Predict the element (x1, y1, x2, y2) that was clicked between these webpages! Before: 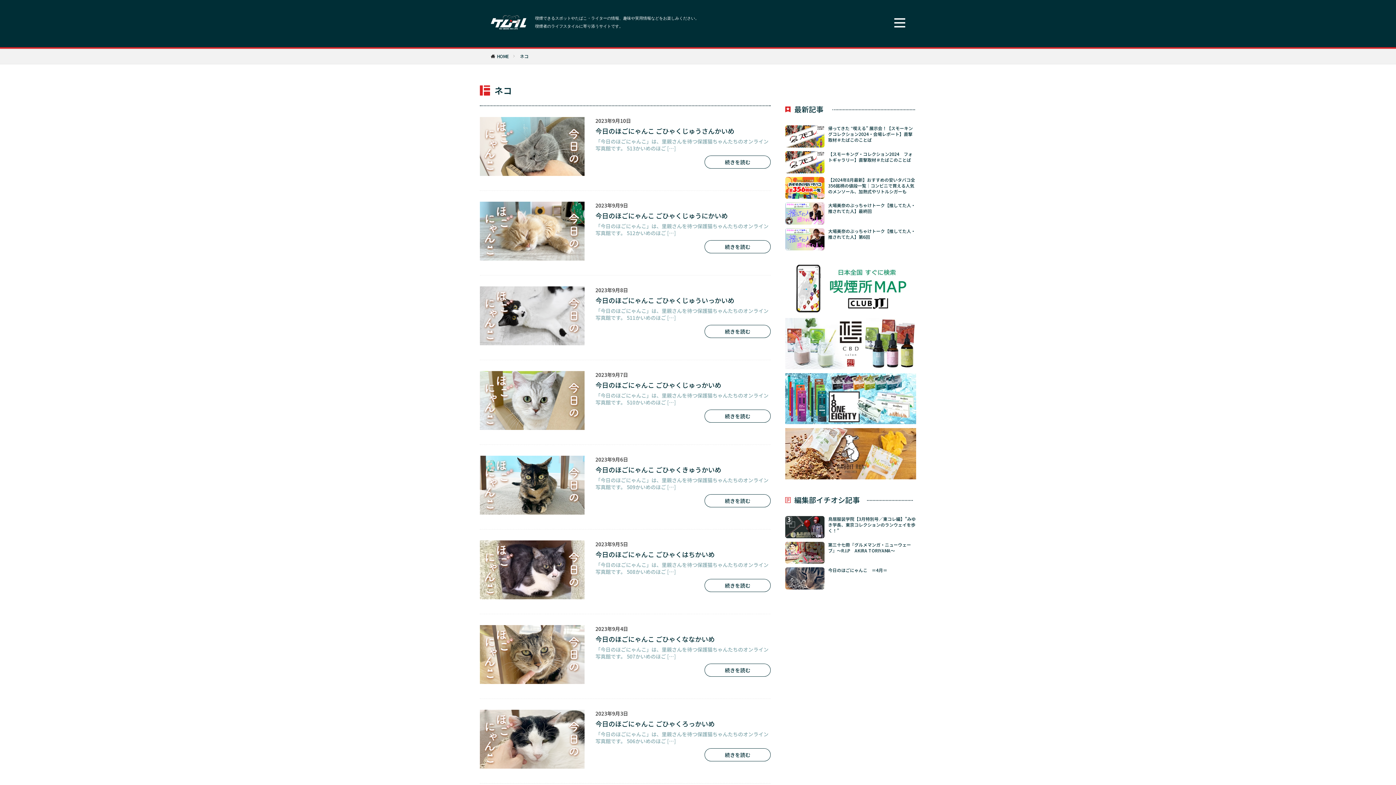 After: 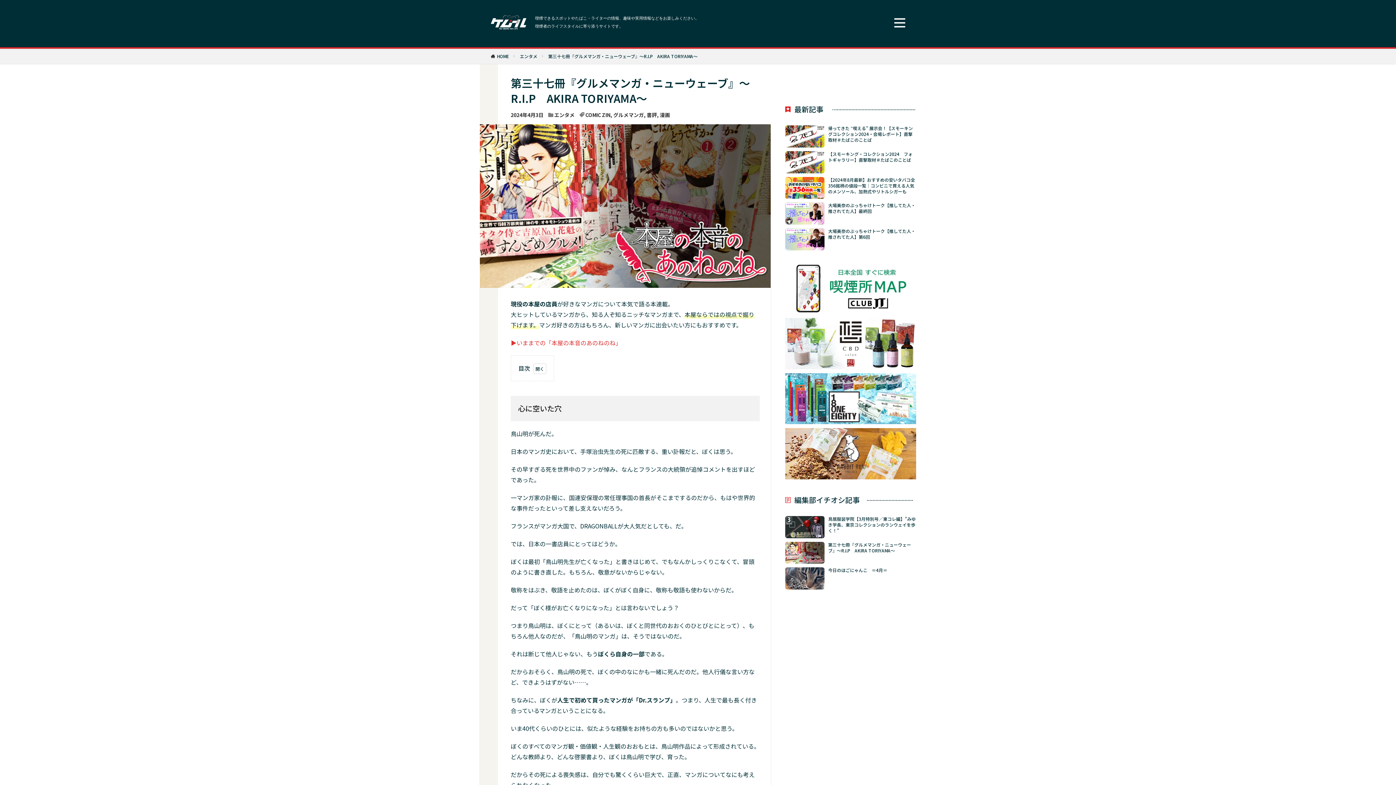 Action: bbox: (785, 542, 824, 564)